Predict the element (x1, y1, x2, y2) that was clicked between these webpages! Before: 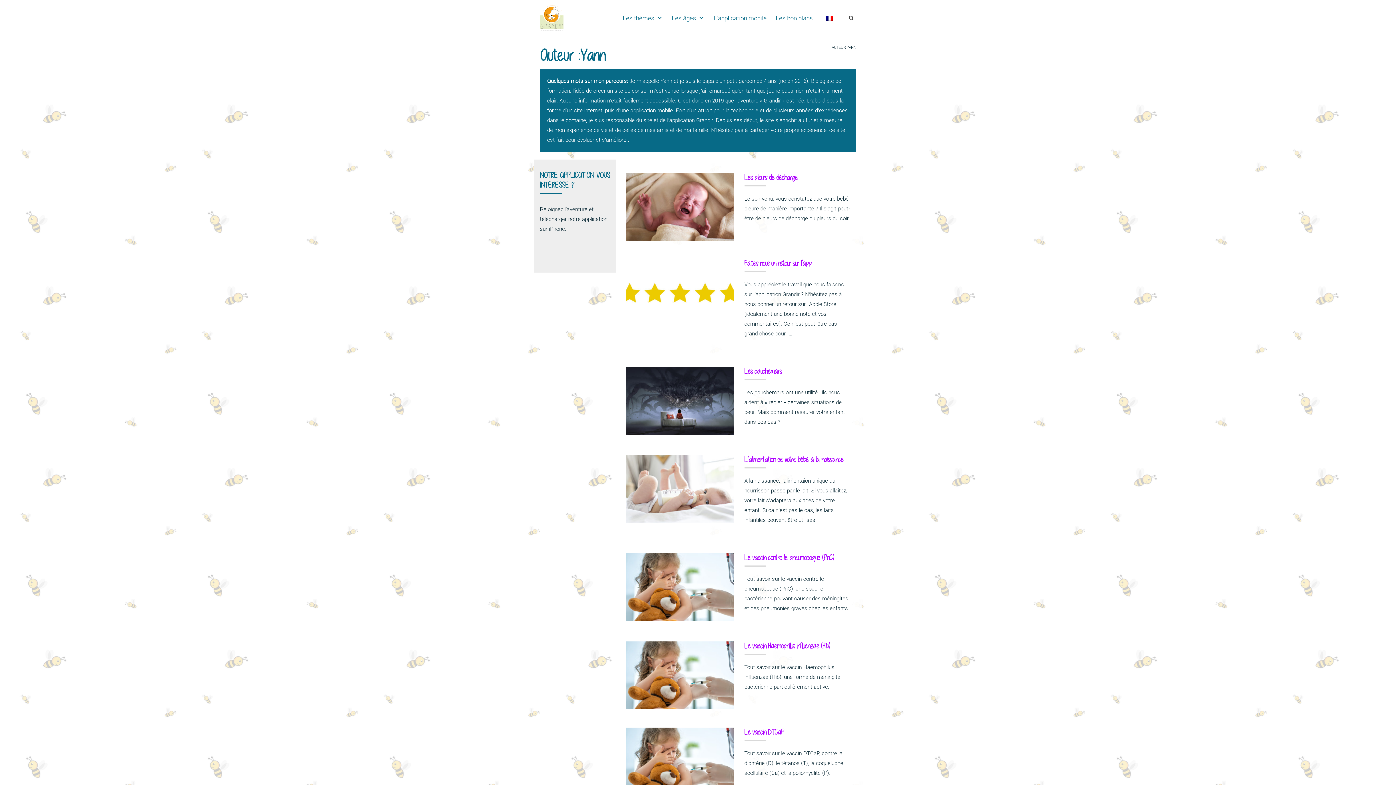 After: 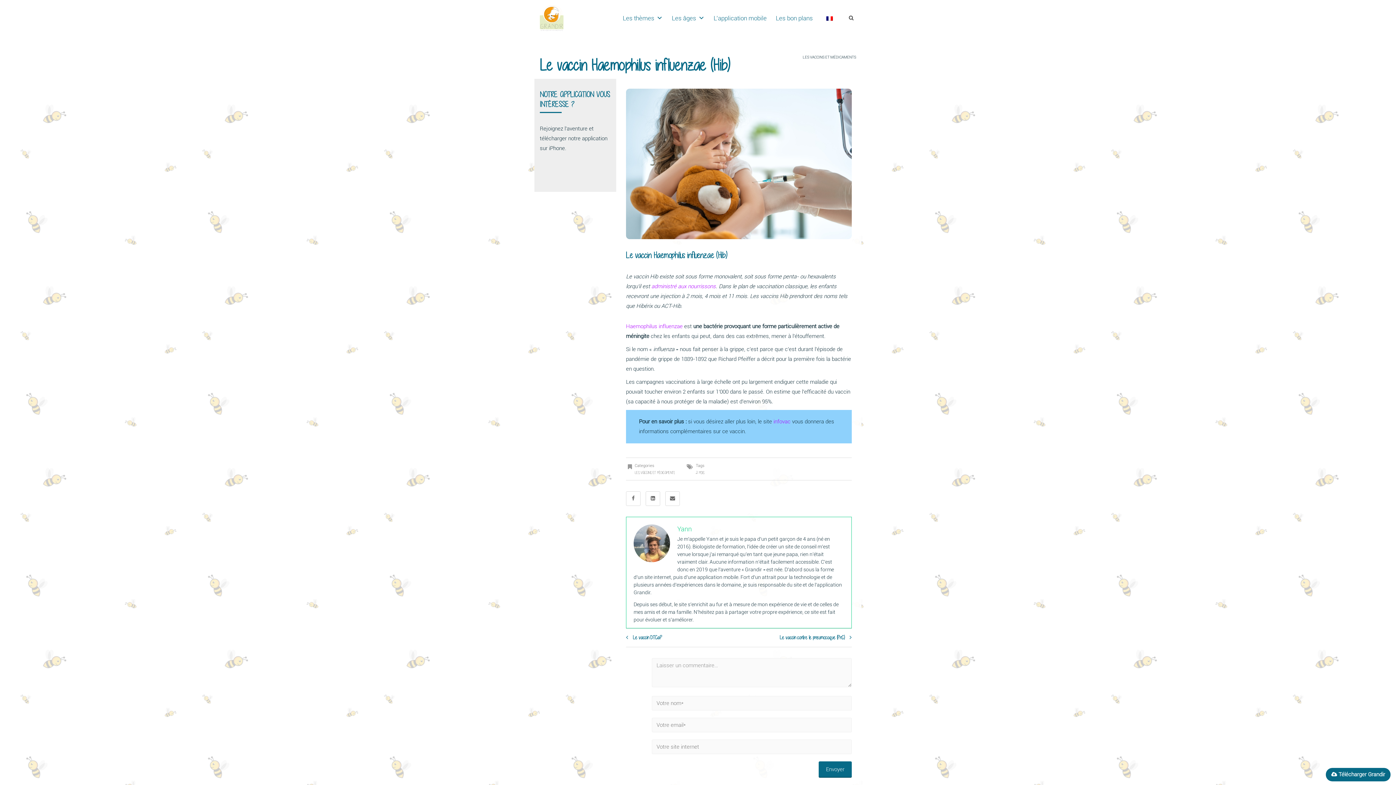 Action: bbox: (626, 641, 733, 709)